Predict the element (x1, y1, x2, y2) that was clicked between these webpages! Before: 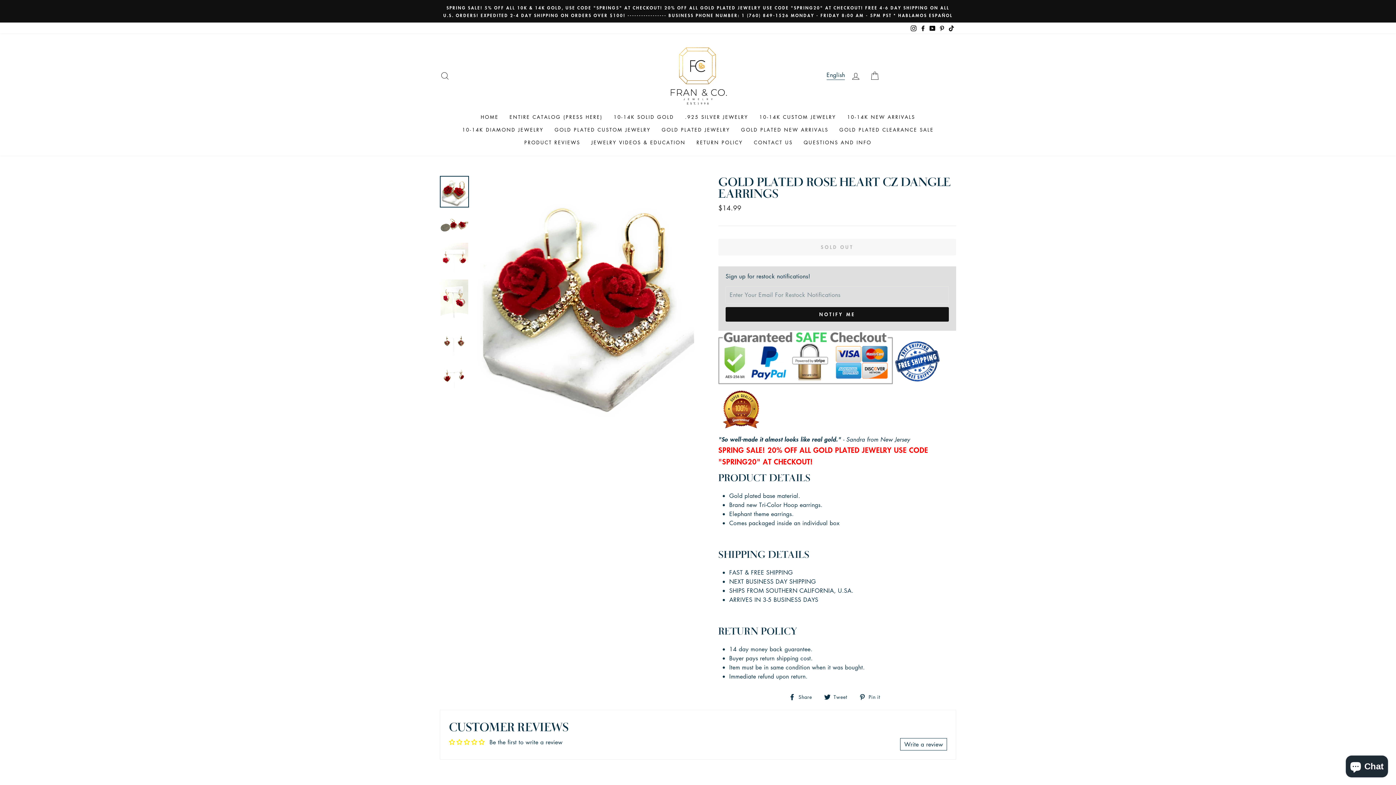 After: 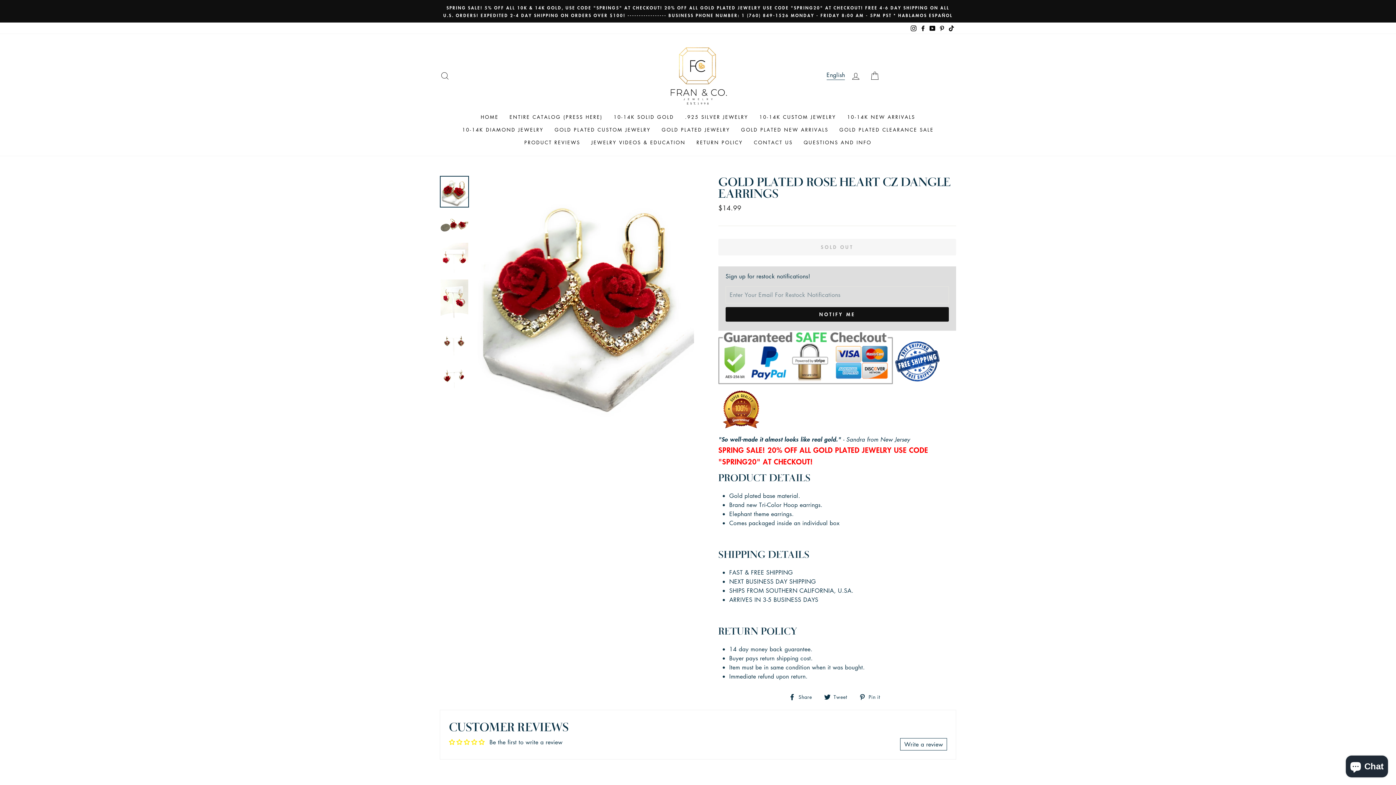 Action: bbox: (826, 70, 845, 78) label: English